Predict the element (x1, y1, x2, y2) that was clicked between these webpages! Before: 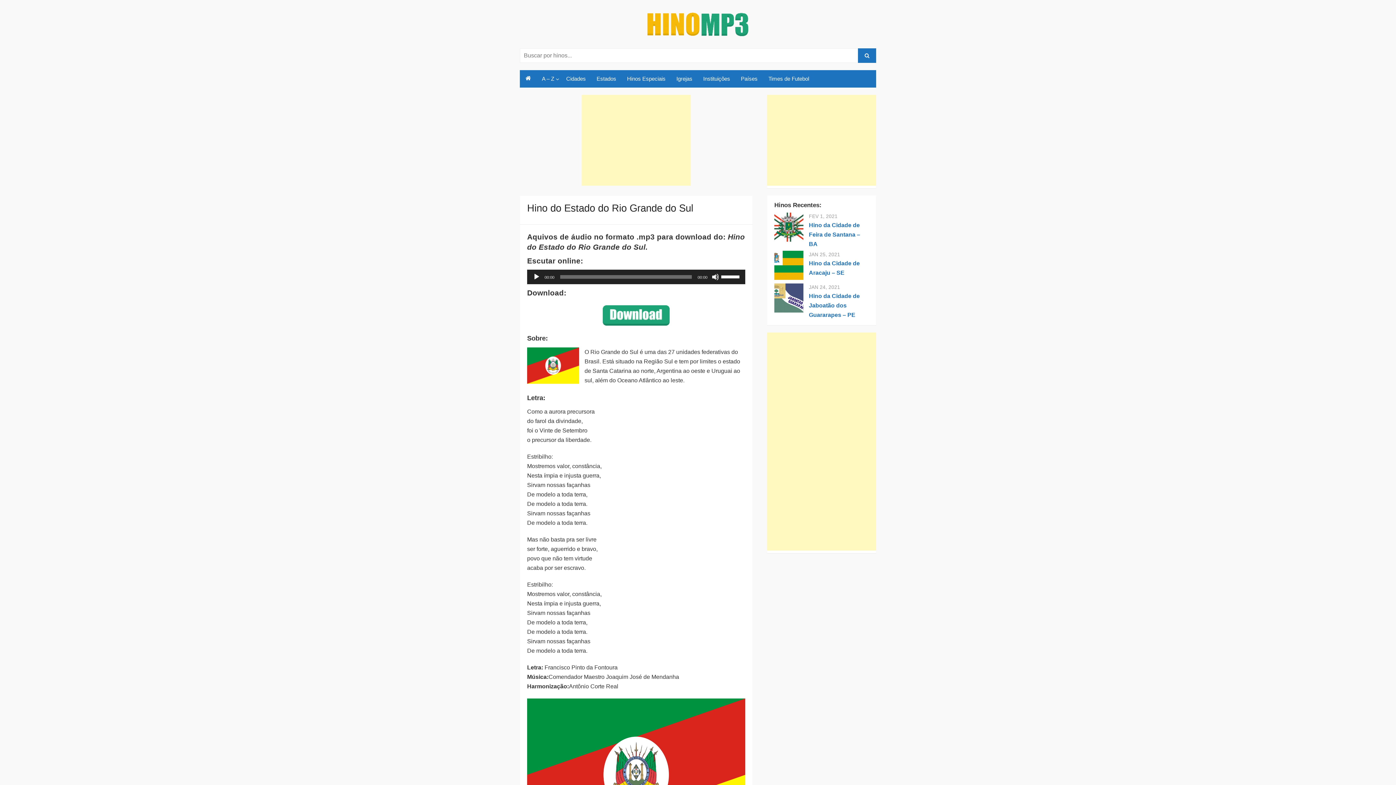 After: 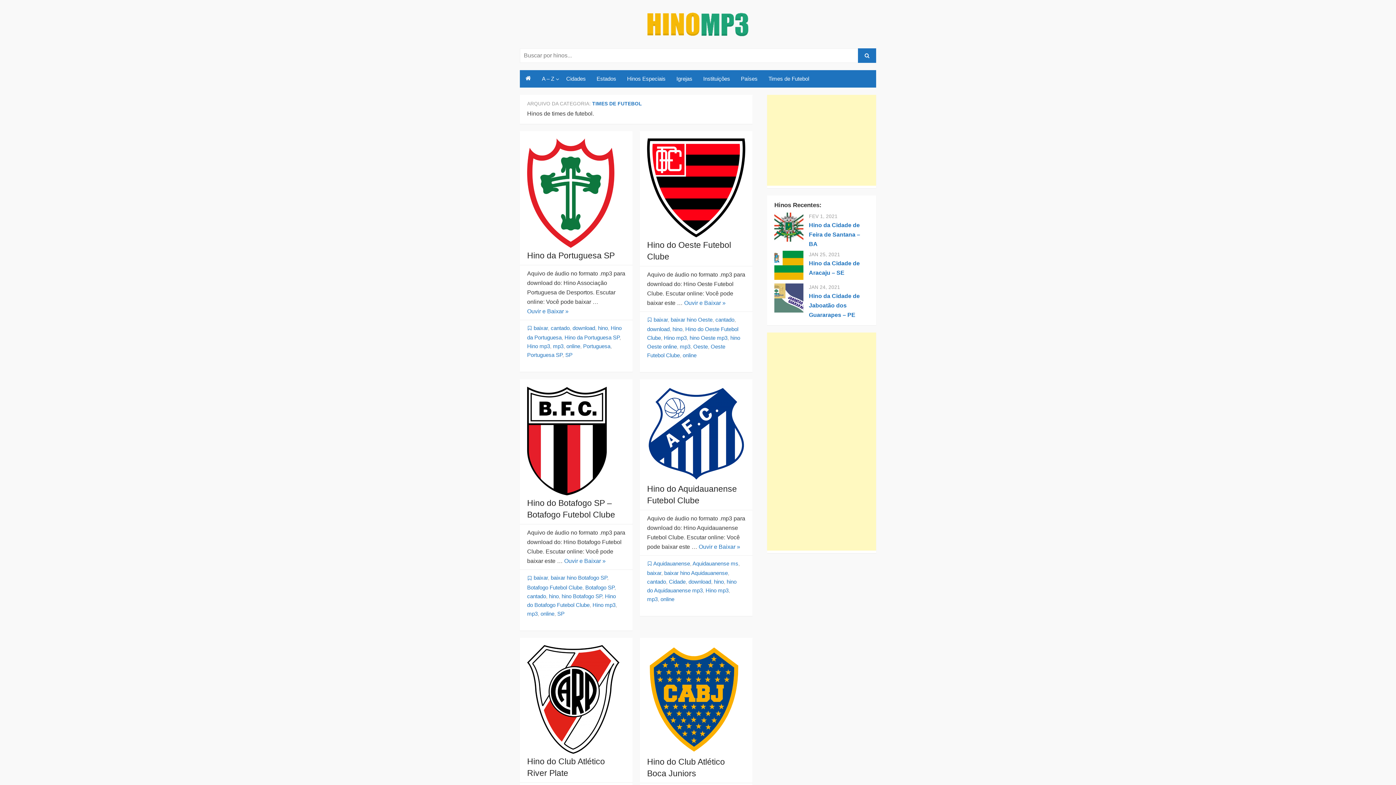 Action: label: Times de Futebol bbox: (763, 70, 814, 87)